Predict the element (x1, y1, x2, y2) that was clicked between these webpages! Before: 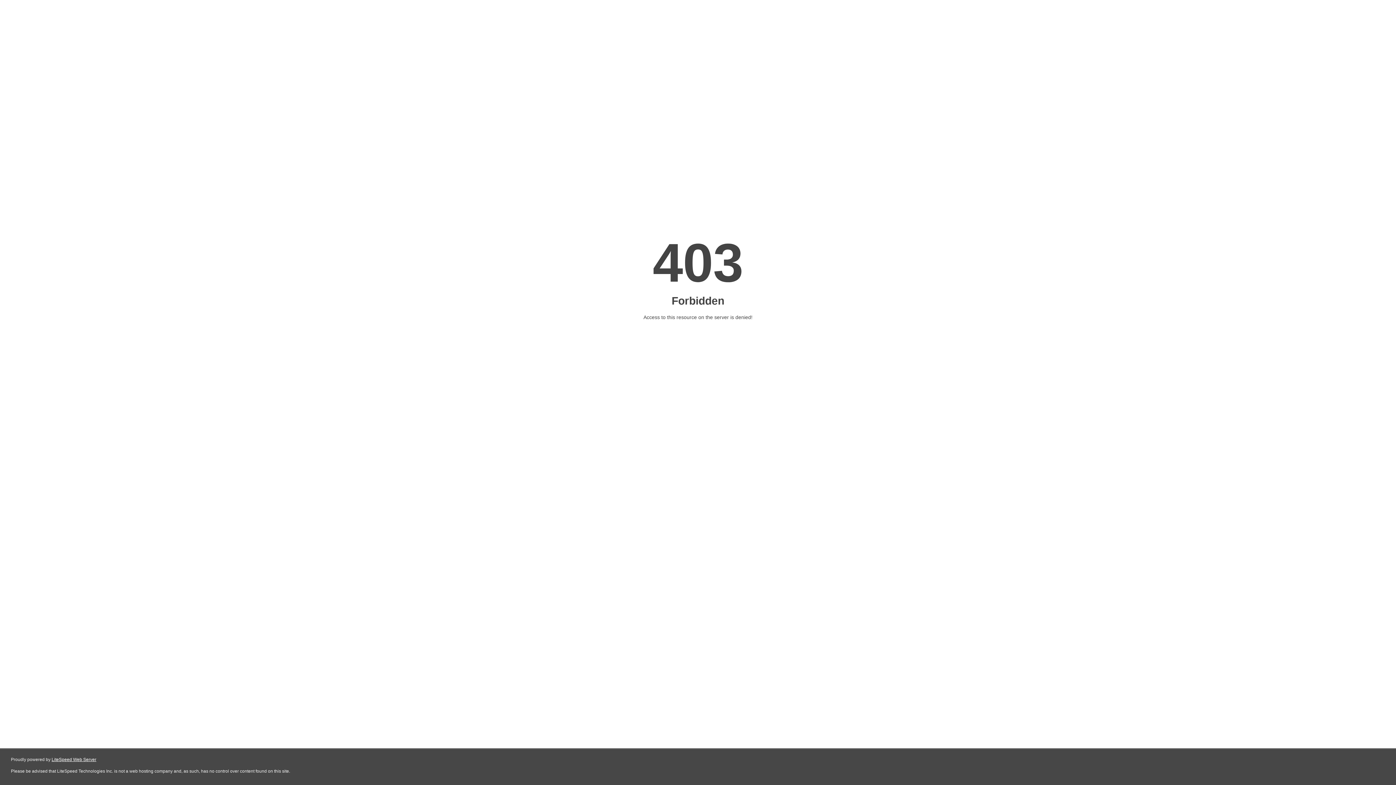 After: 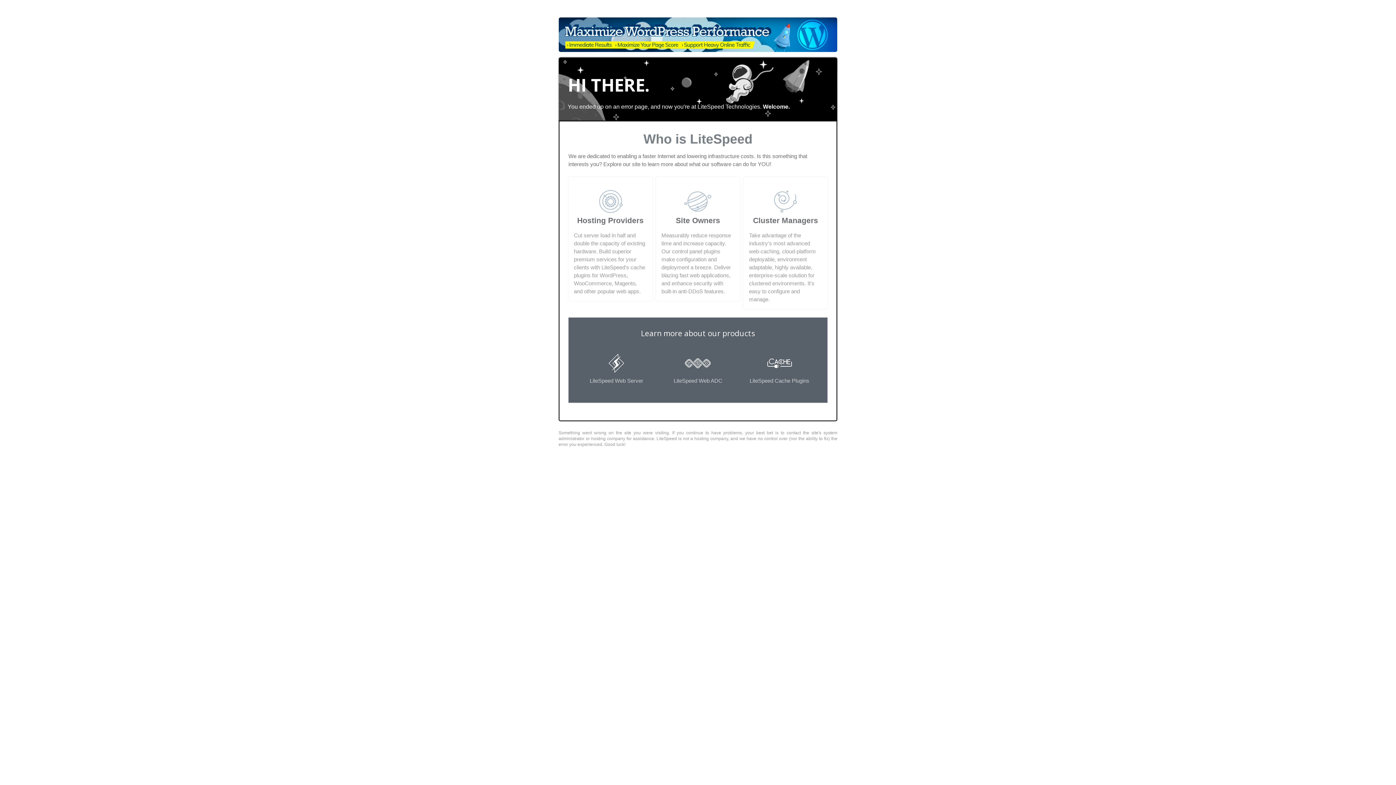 Action: bbox: (51, 757, 96, 762) label: LiteSpeed Web Server